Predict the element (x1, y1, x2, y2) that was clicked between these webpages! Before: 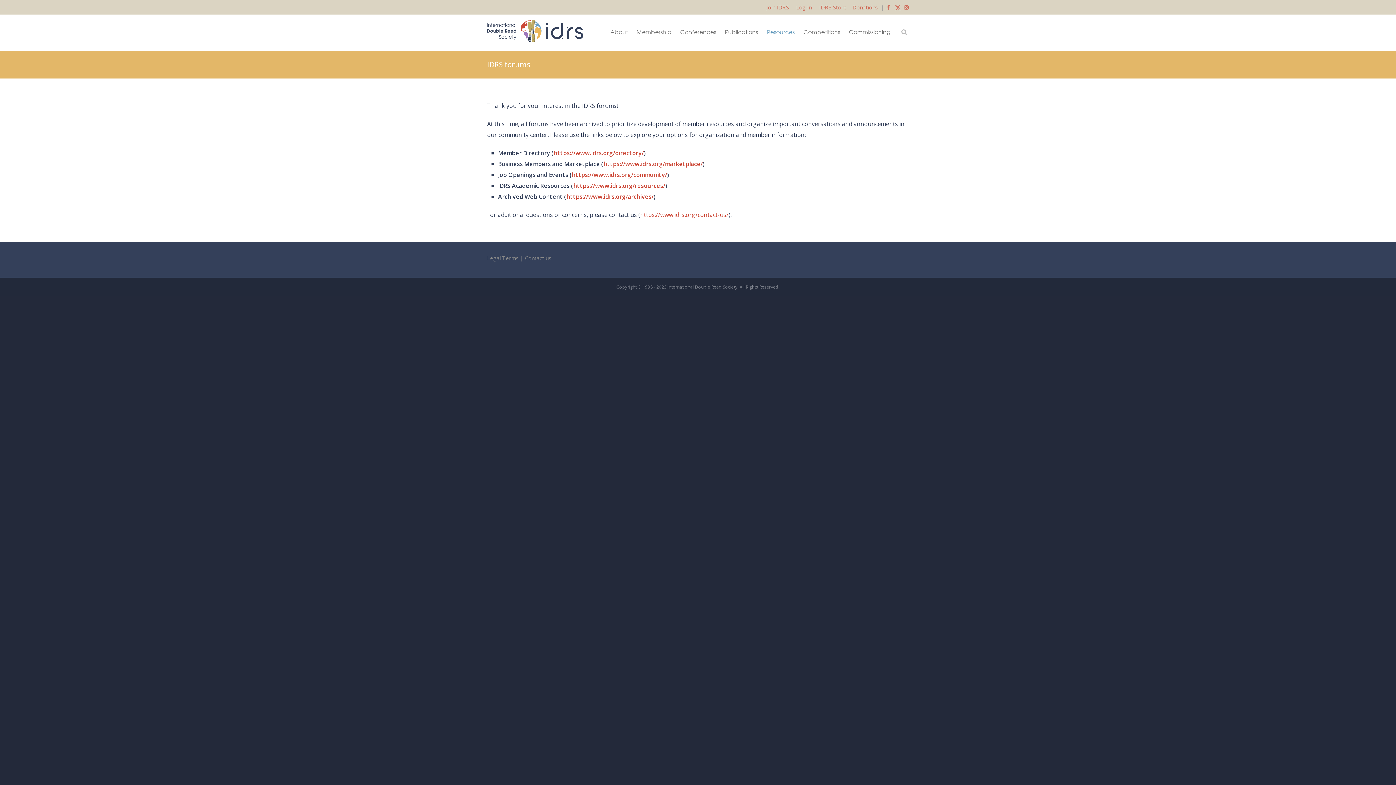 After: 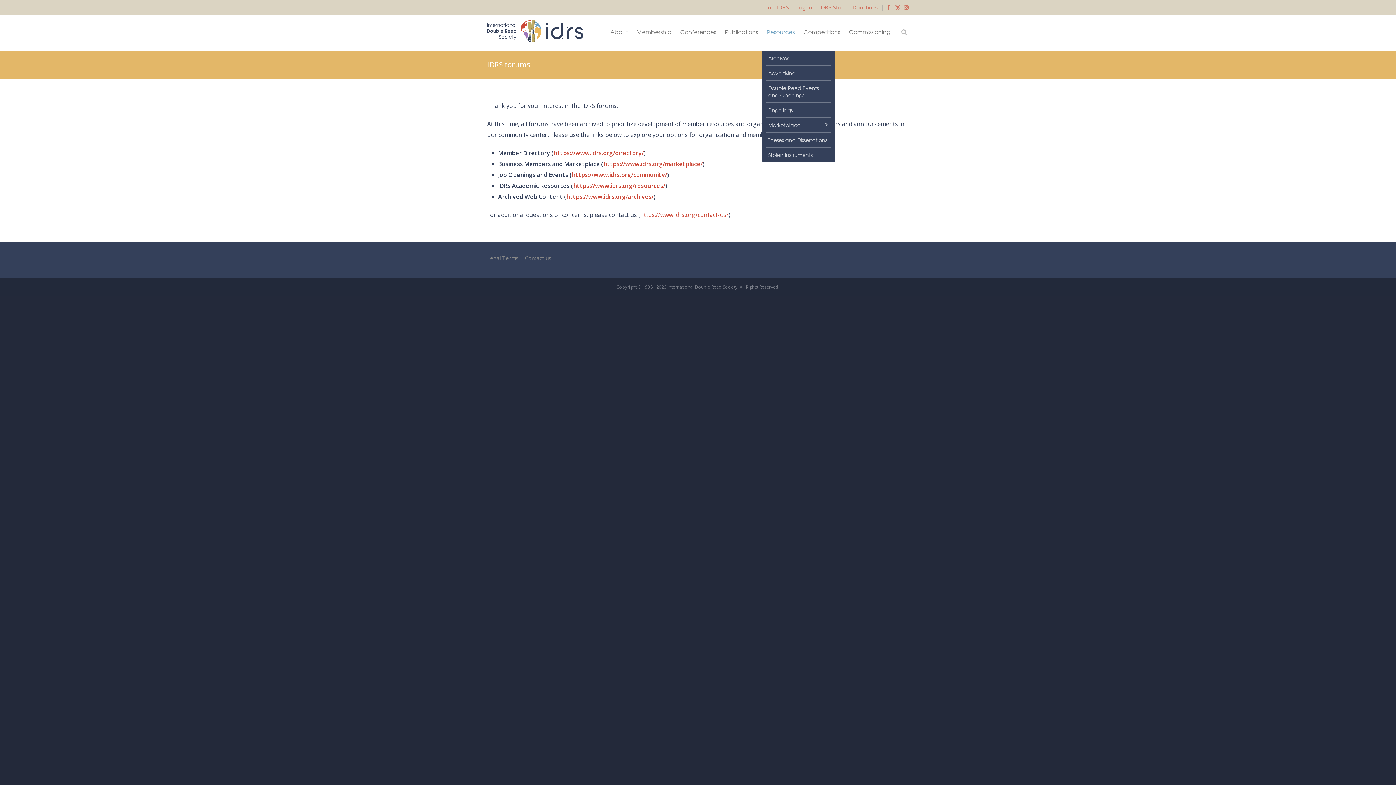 Action: label: Resources bbox: (762, 27, 799, 36)